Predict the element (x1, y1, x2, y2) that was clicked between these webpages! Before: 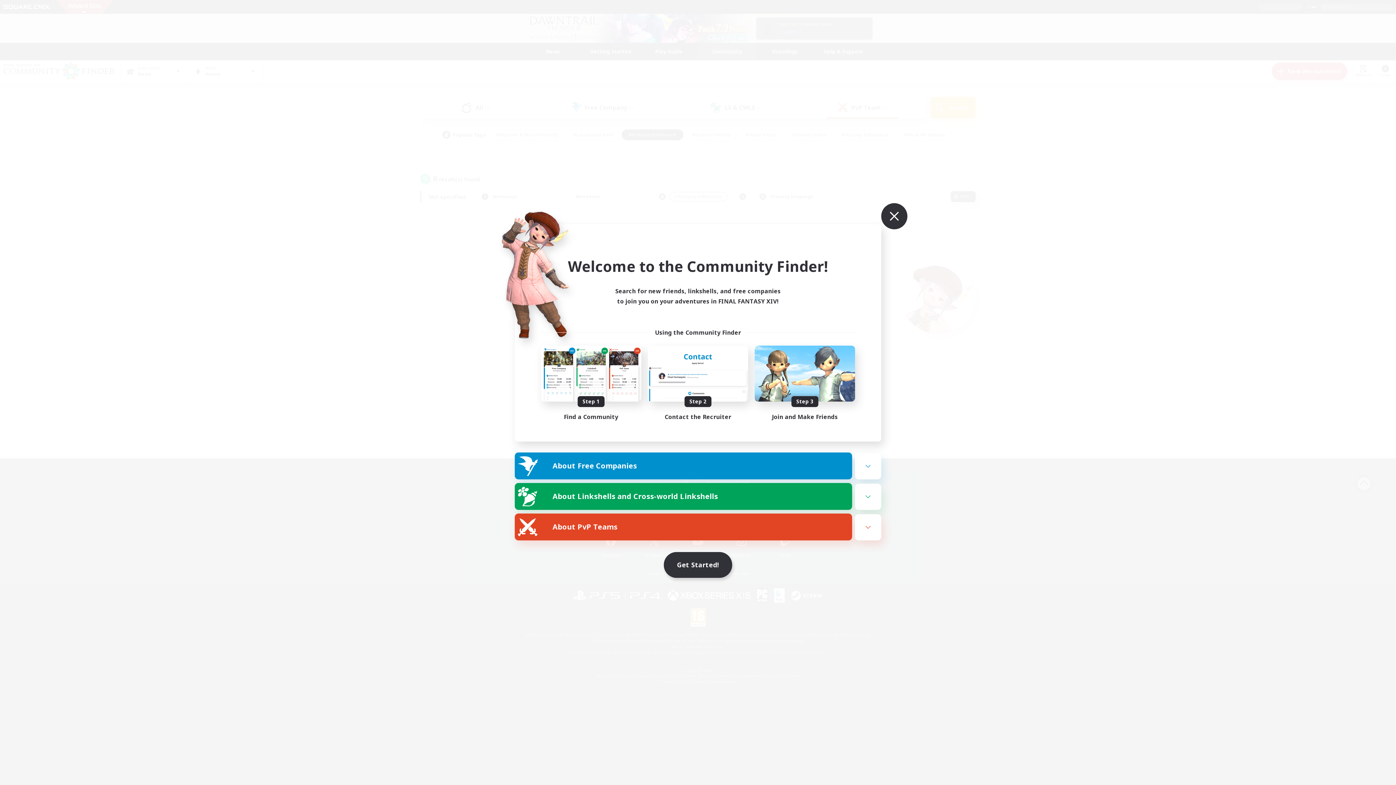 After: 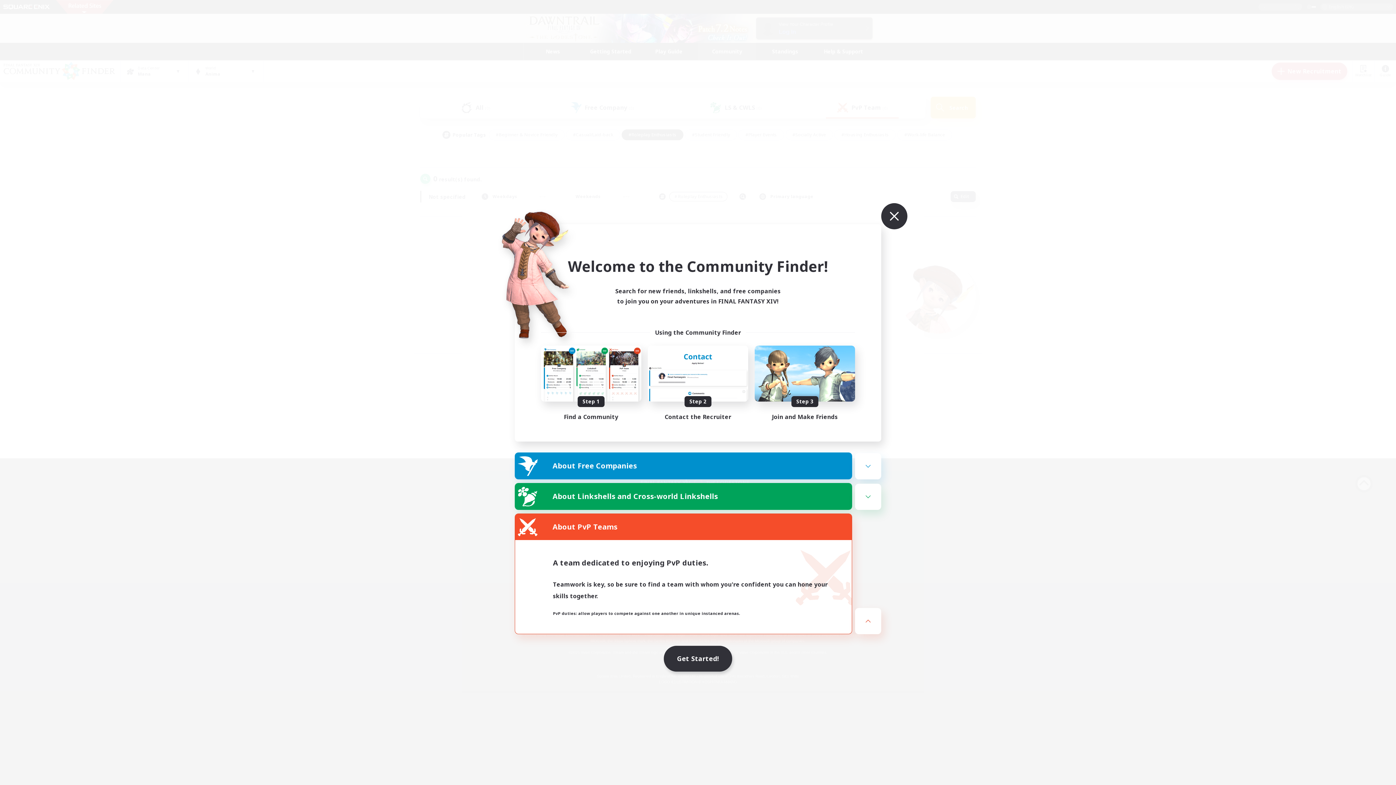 Action: bbox: (515, 514, 852, 540) label: About PvP Teams